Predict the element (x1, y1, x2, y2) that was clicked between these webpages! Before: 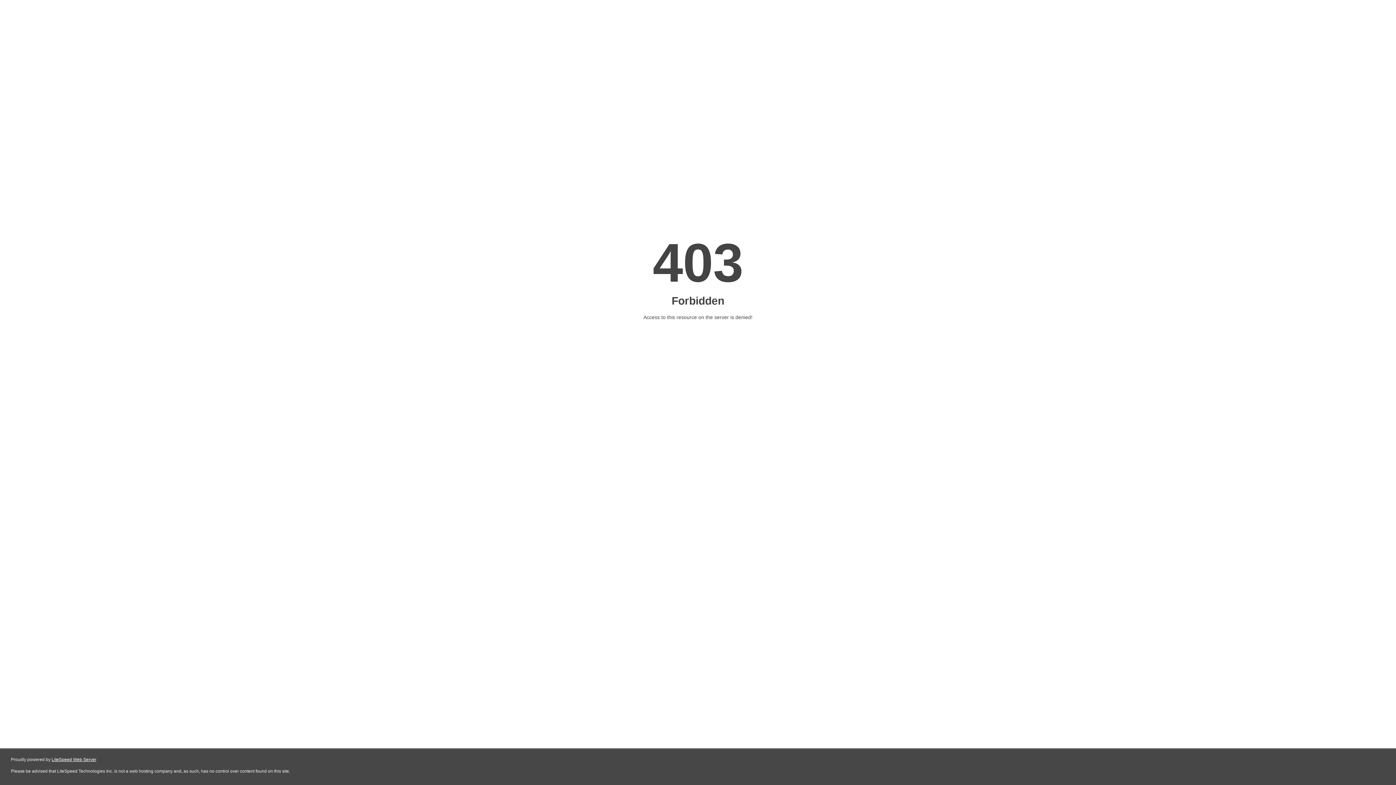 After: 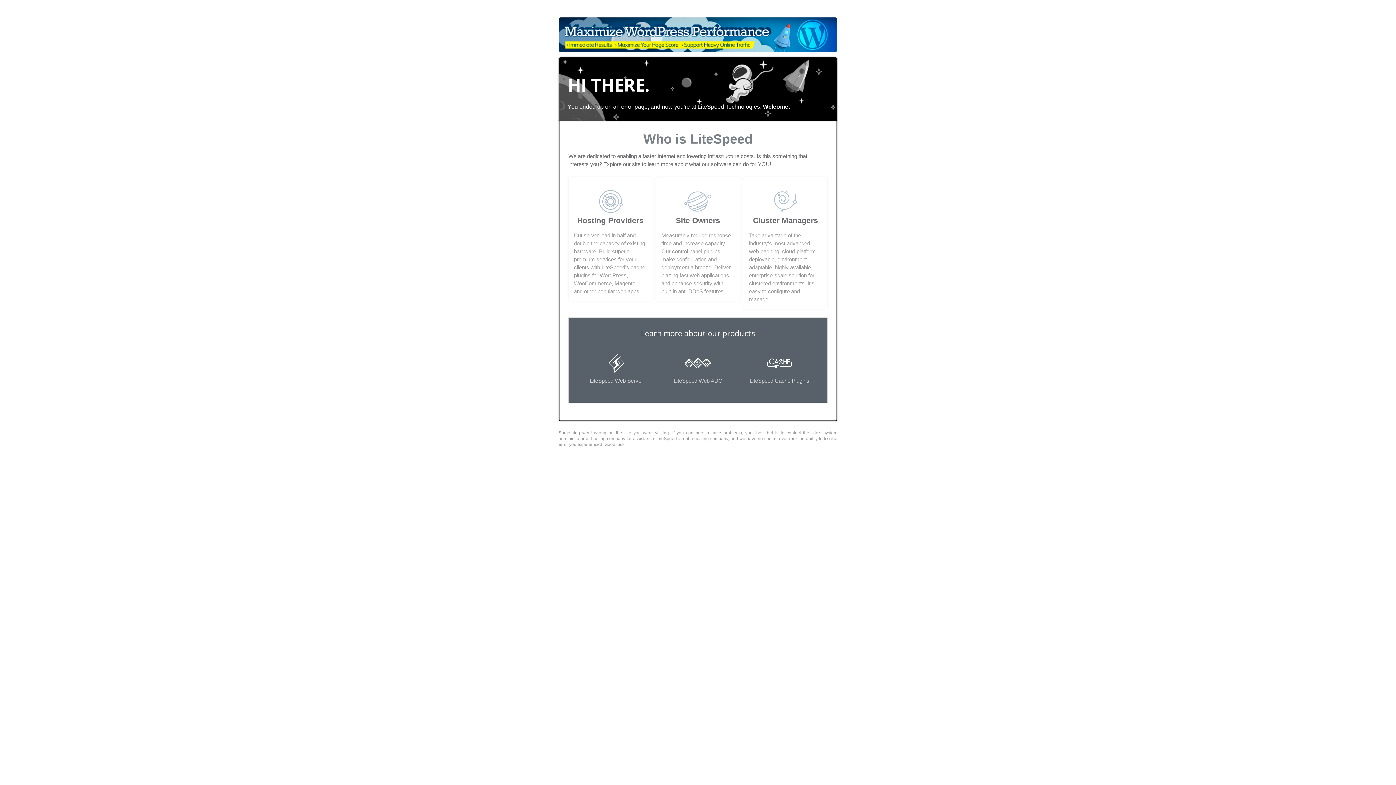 Action: label: LiteSpeed Web Server bbox: (51, 757, 96, 762)